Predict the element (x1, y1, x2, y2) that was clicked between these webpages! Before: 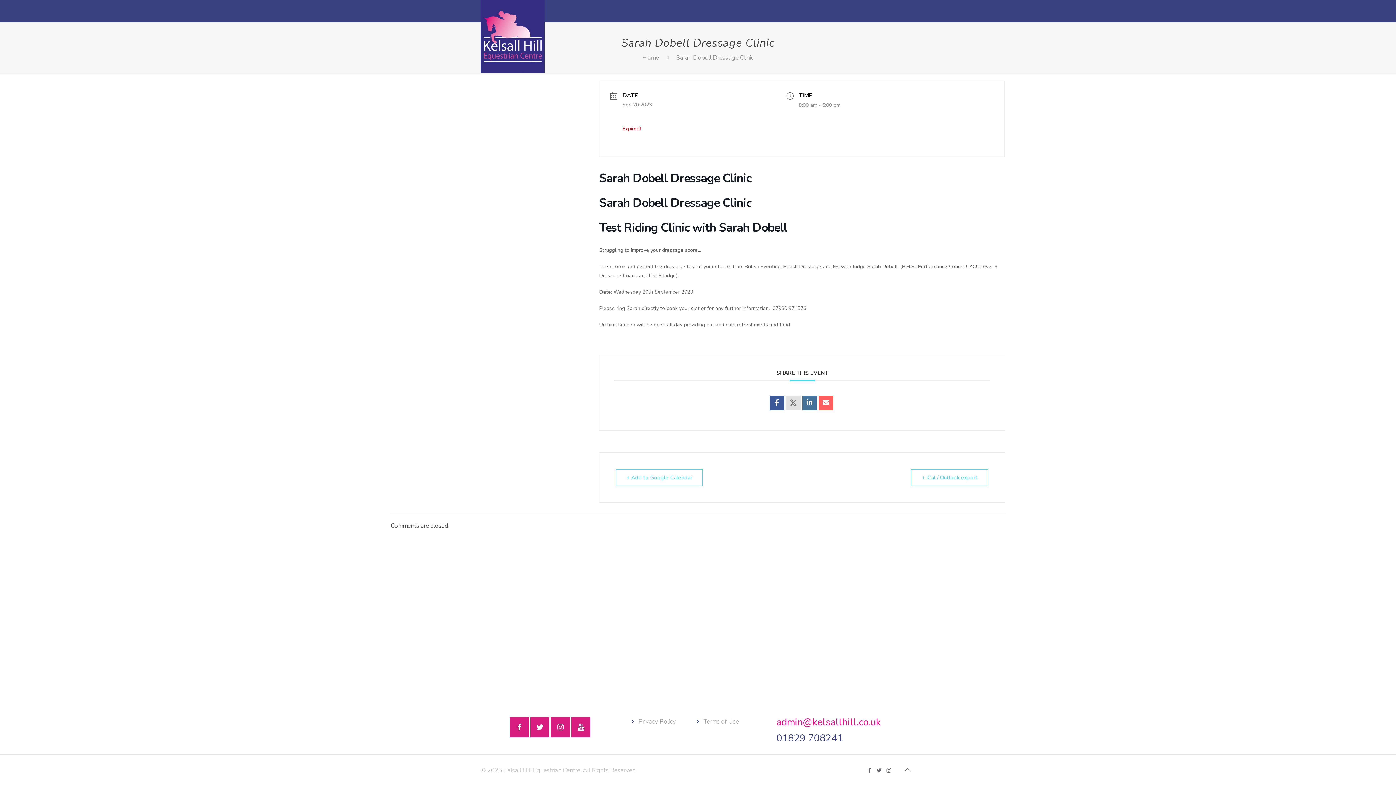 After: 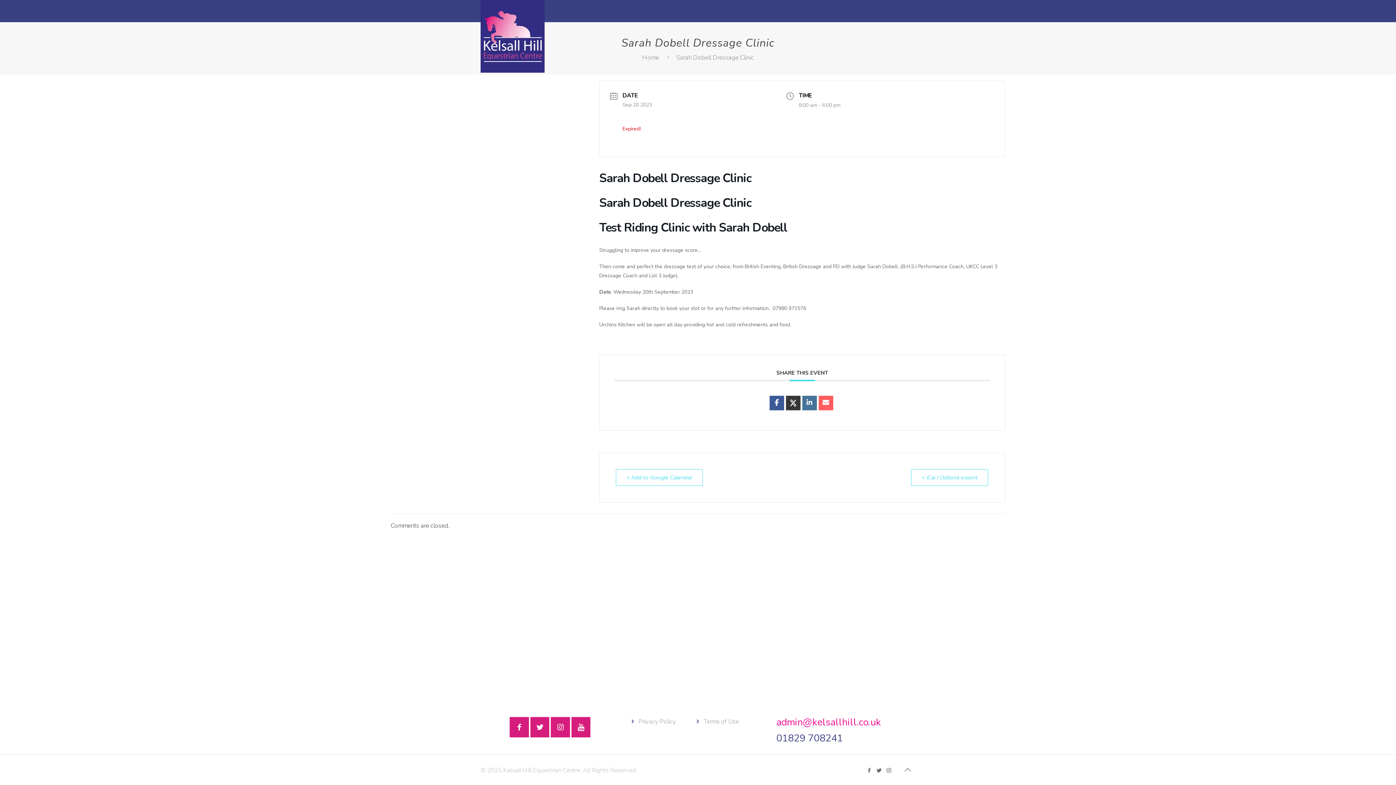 Action: bbox: (786, 396, 800, 410)